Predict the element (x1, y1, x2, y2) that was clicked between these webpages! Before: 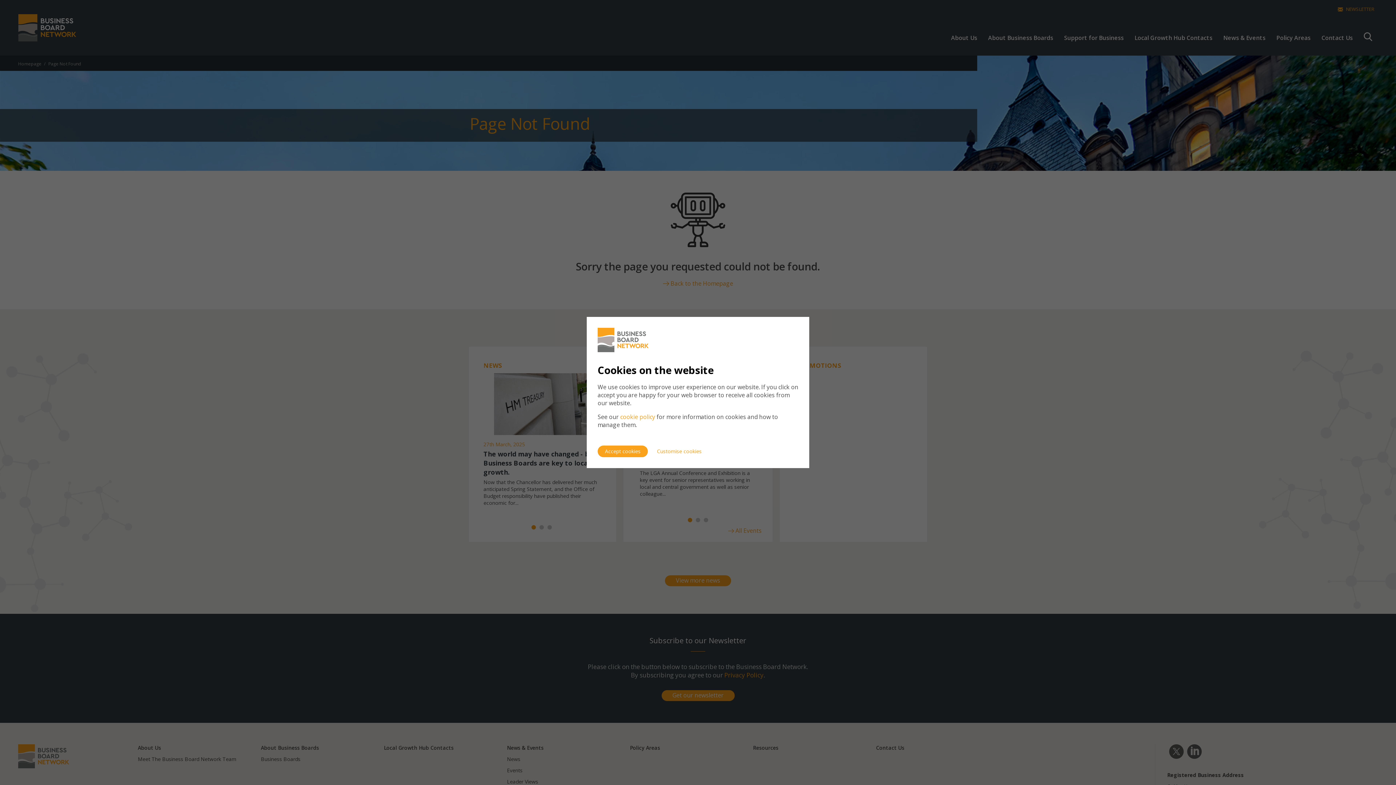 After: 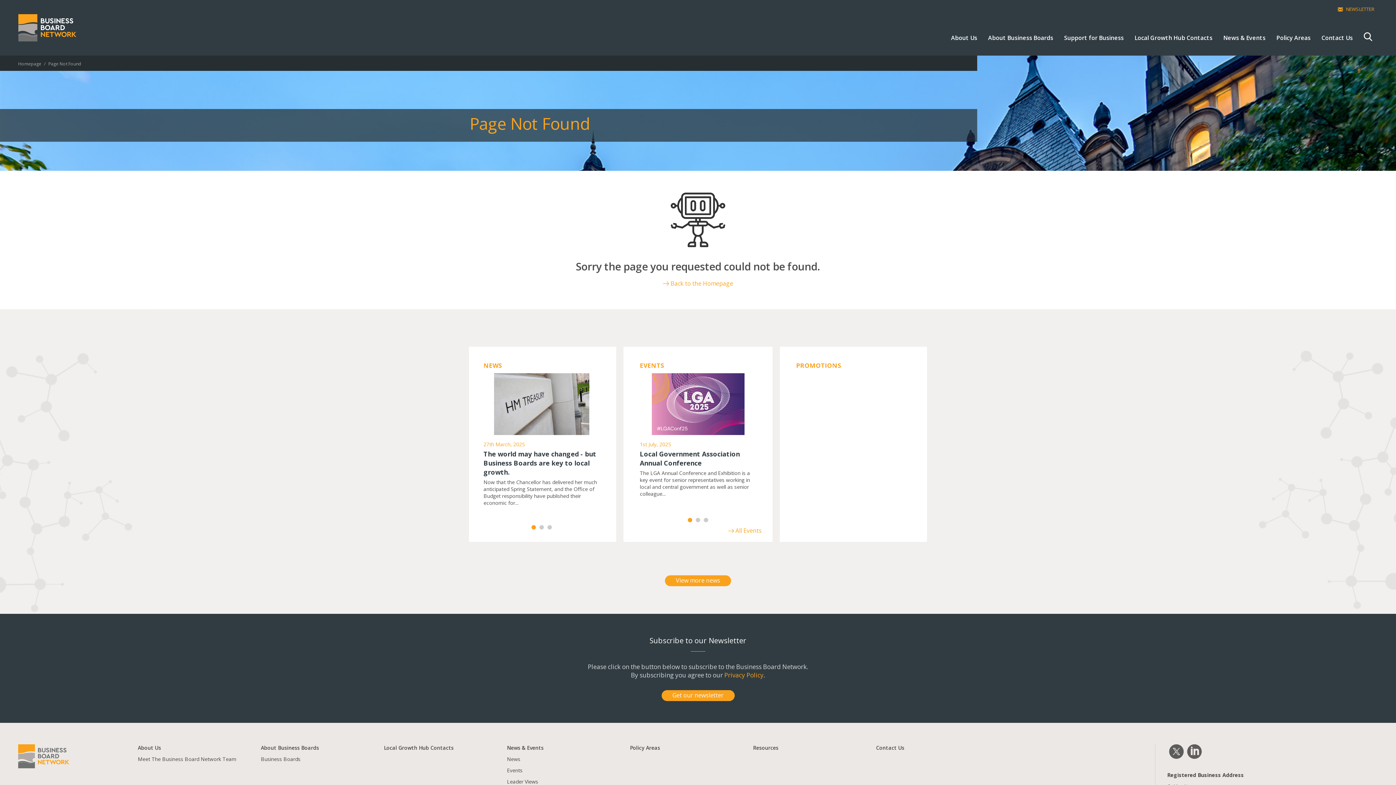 Action: label: Accept cookies bbox: (597, 445, 648, 457)